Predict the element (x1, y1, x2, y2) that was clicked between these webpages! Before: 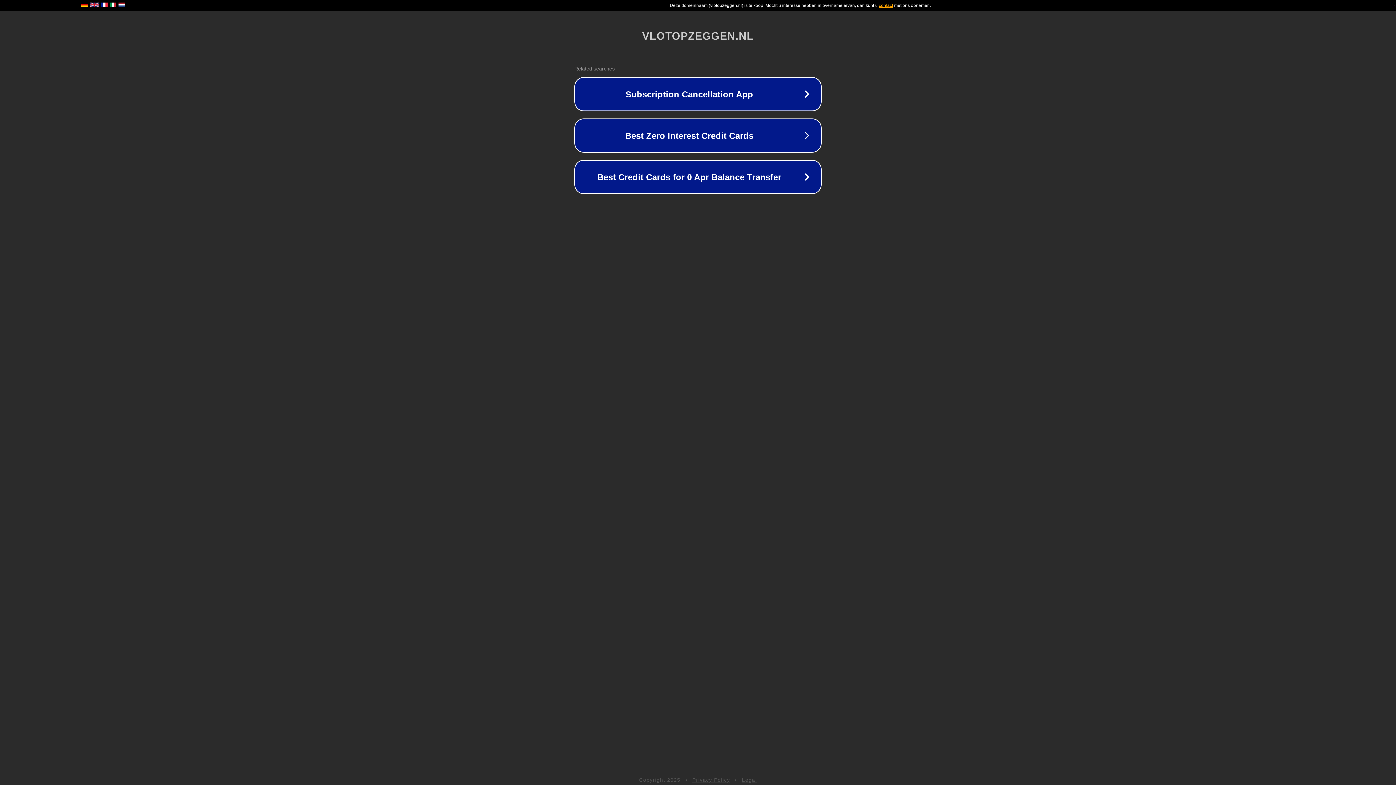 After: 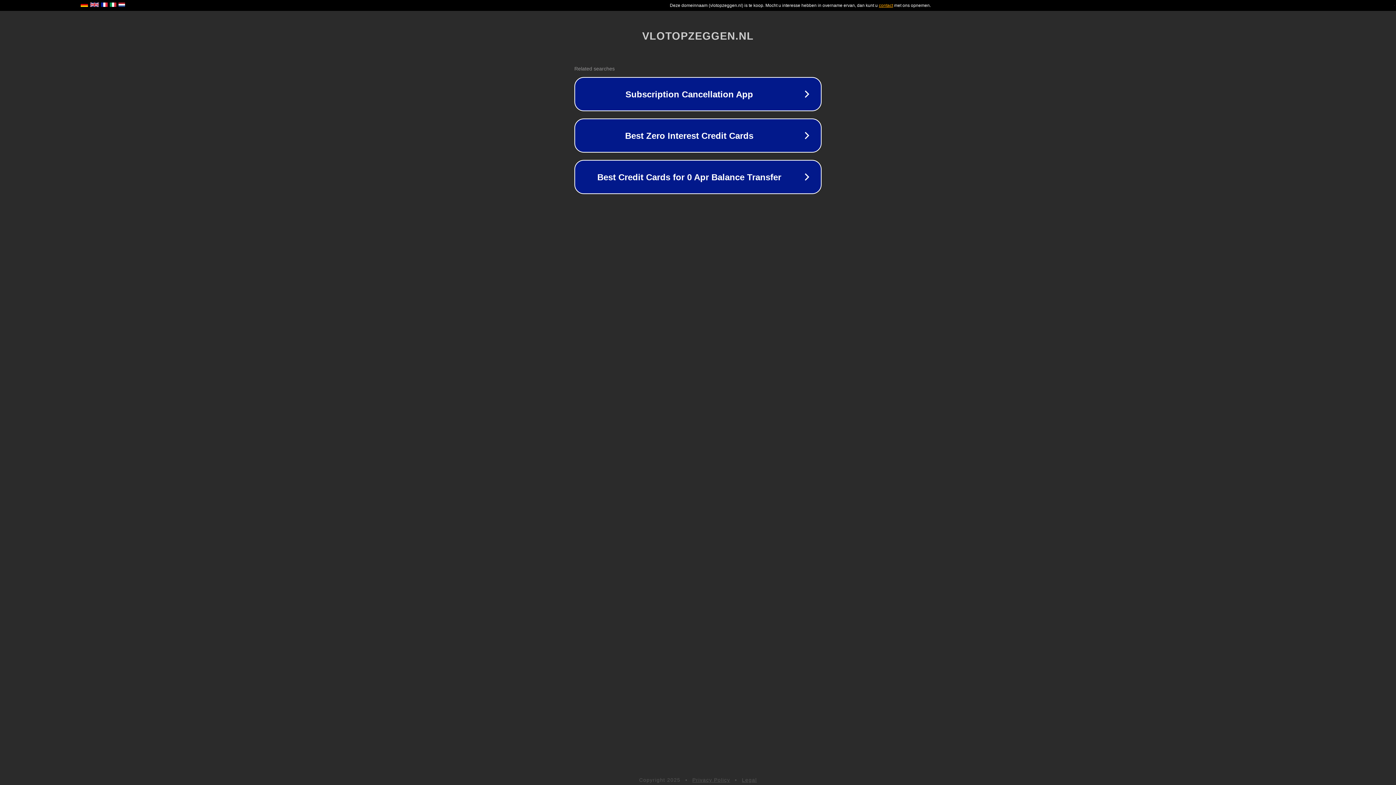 Action: bbox: (692, 777, 730, 783) label: Privacy Policy